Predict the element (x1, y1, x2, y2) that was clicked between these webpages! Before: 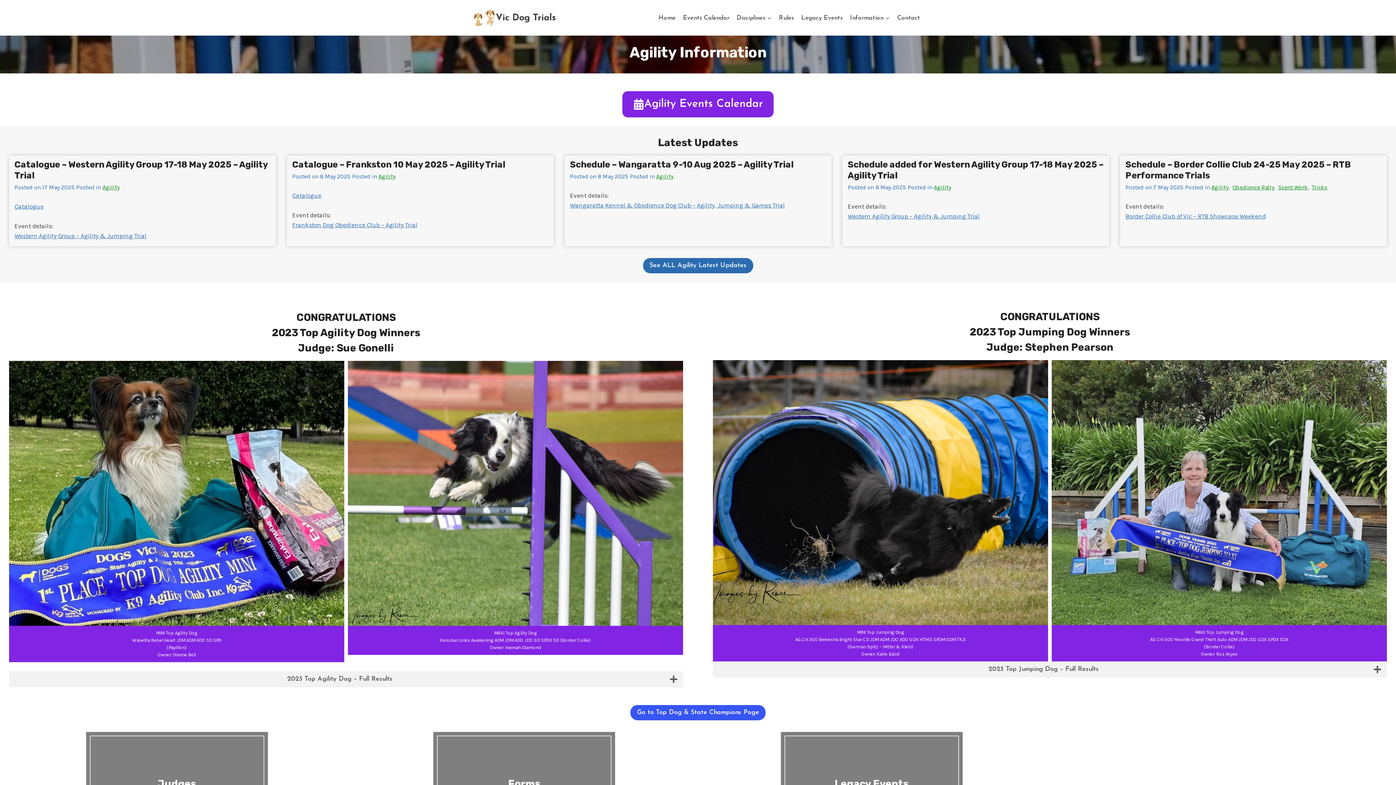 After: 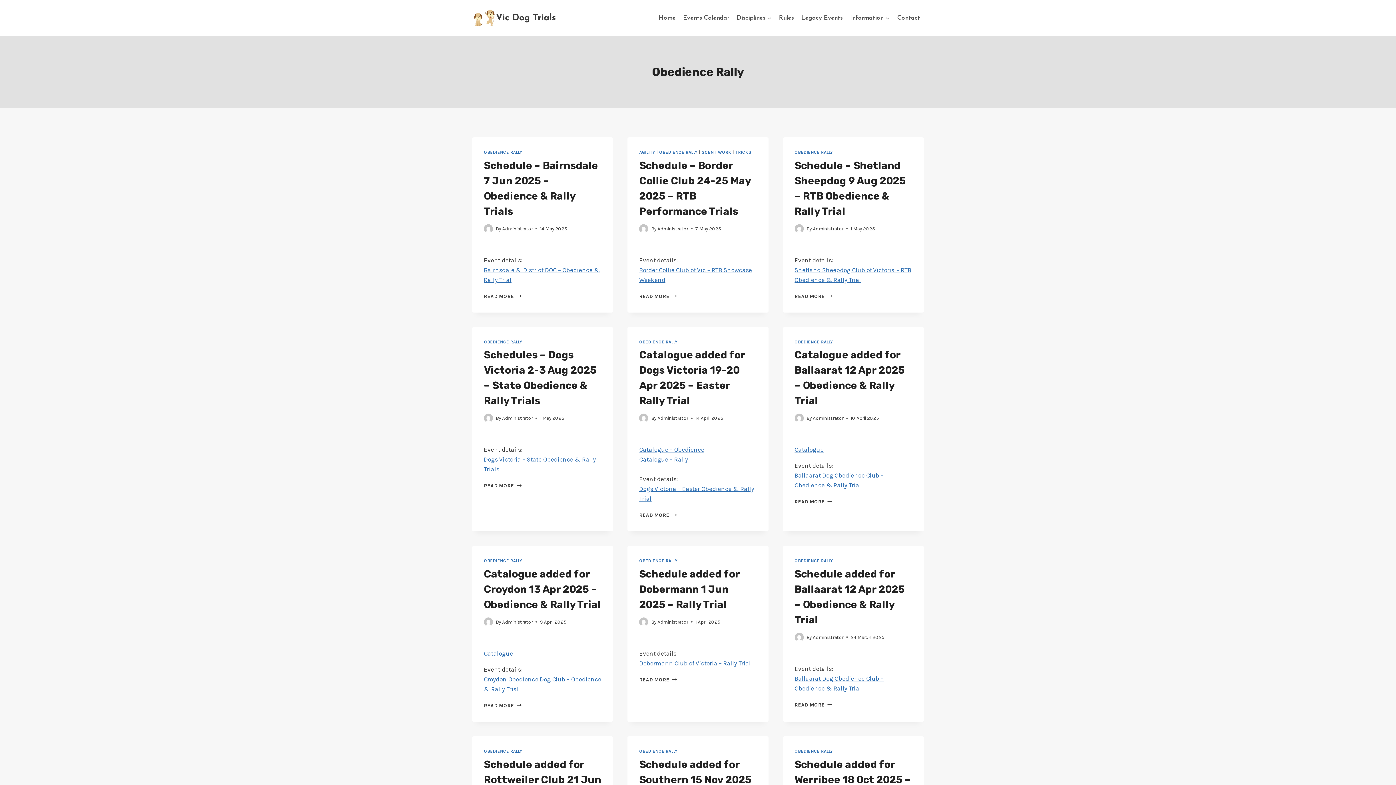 Action: bbox: (1232, 184, 1274, 190) label: Obedience Rally